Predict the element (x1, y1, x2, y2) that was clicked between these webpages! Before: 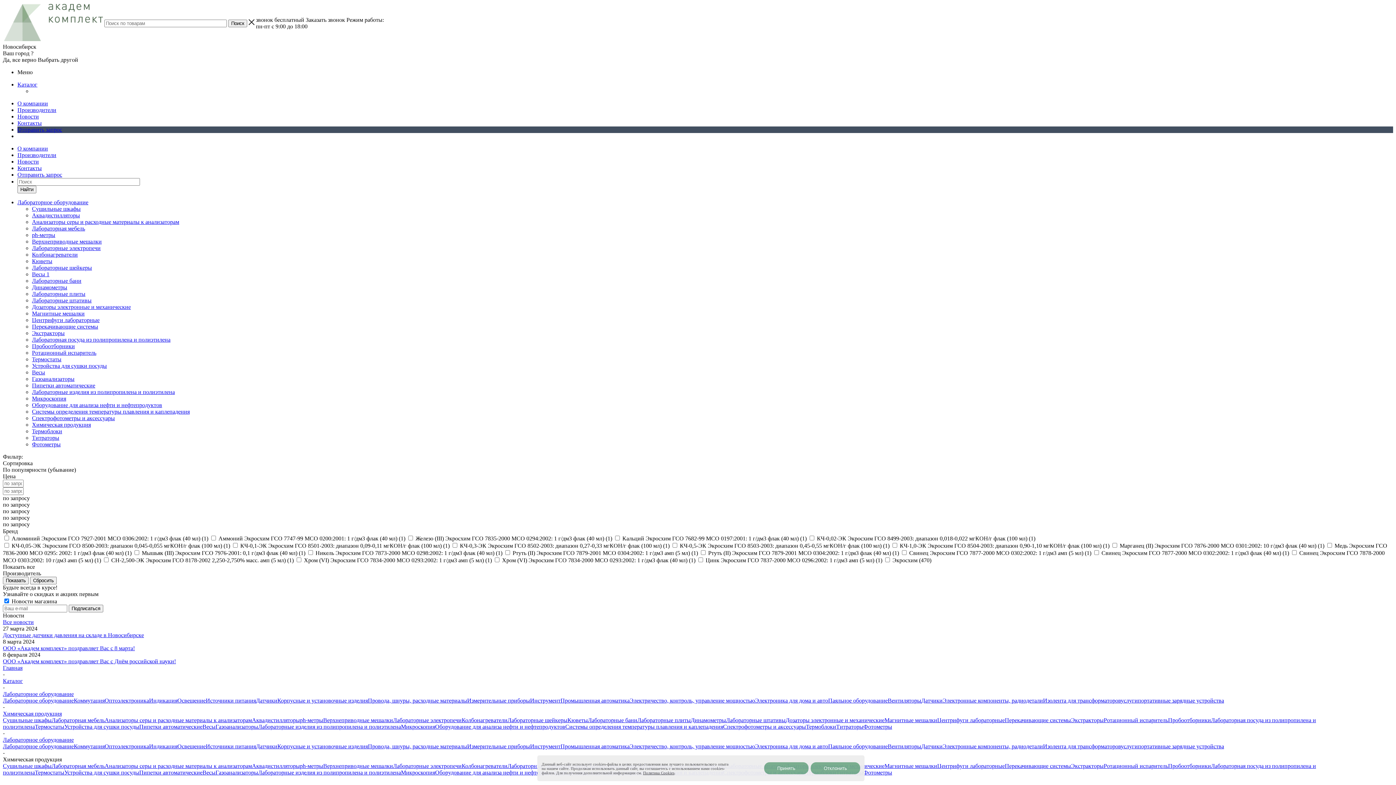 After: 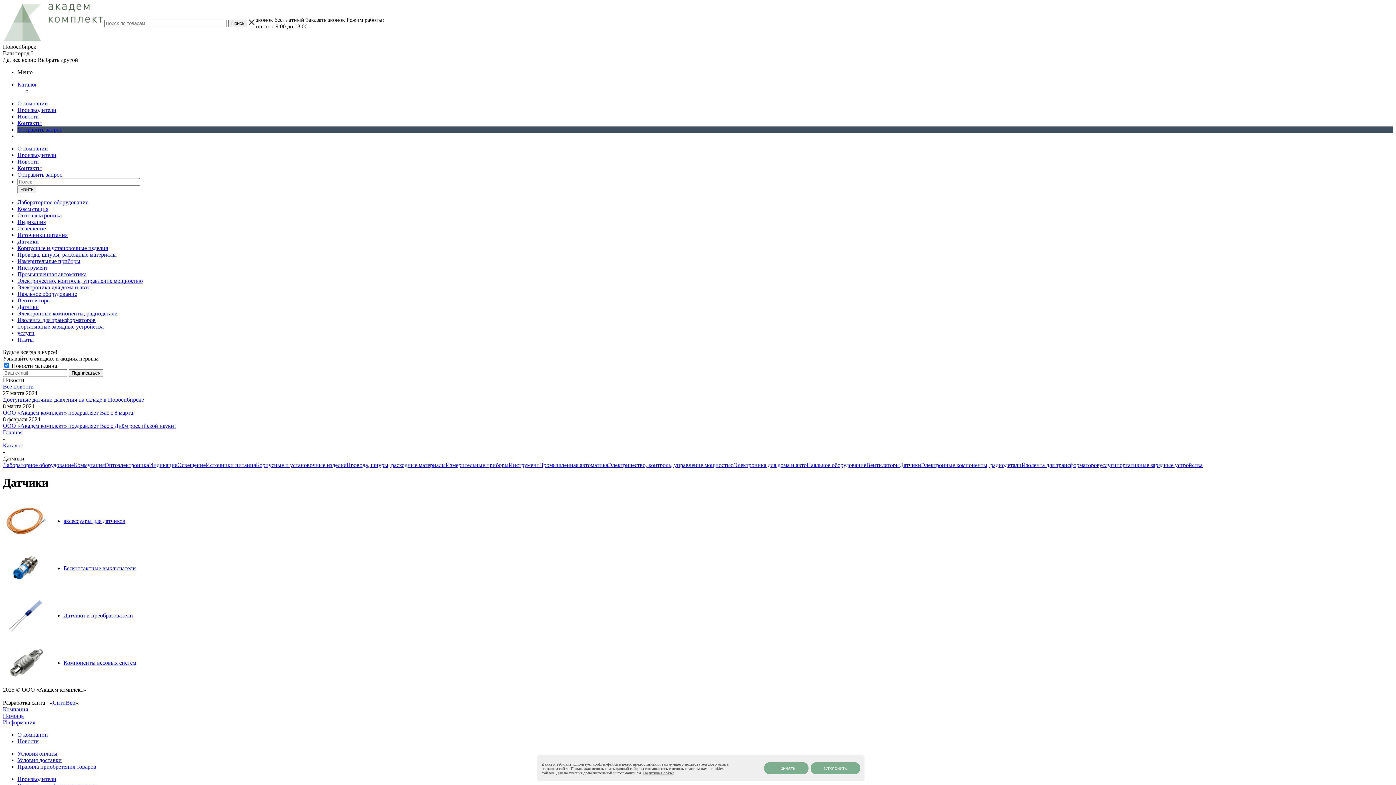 Action: label: Датчики bbox: (256, 697, 277, 704)